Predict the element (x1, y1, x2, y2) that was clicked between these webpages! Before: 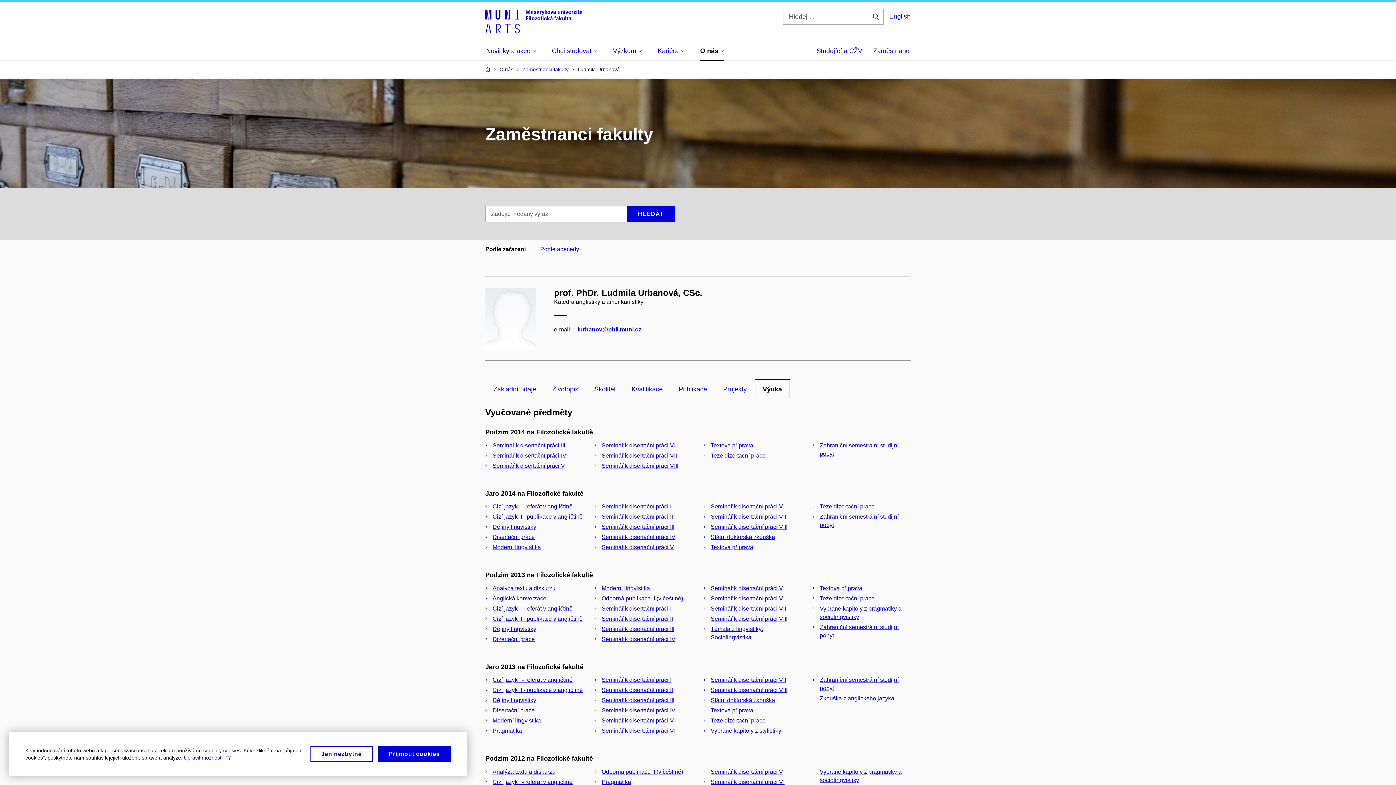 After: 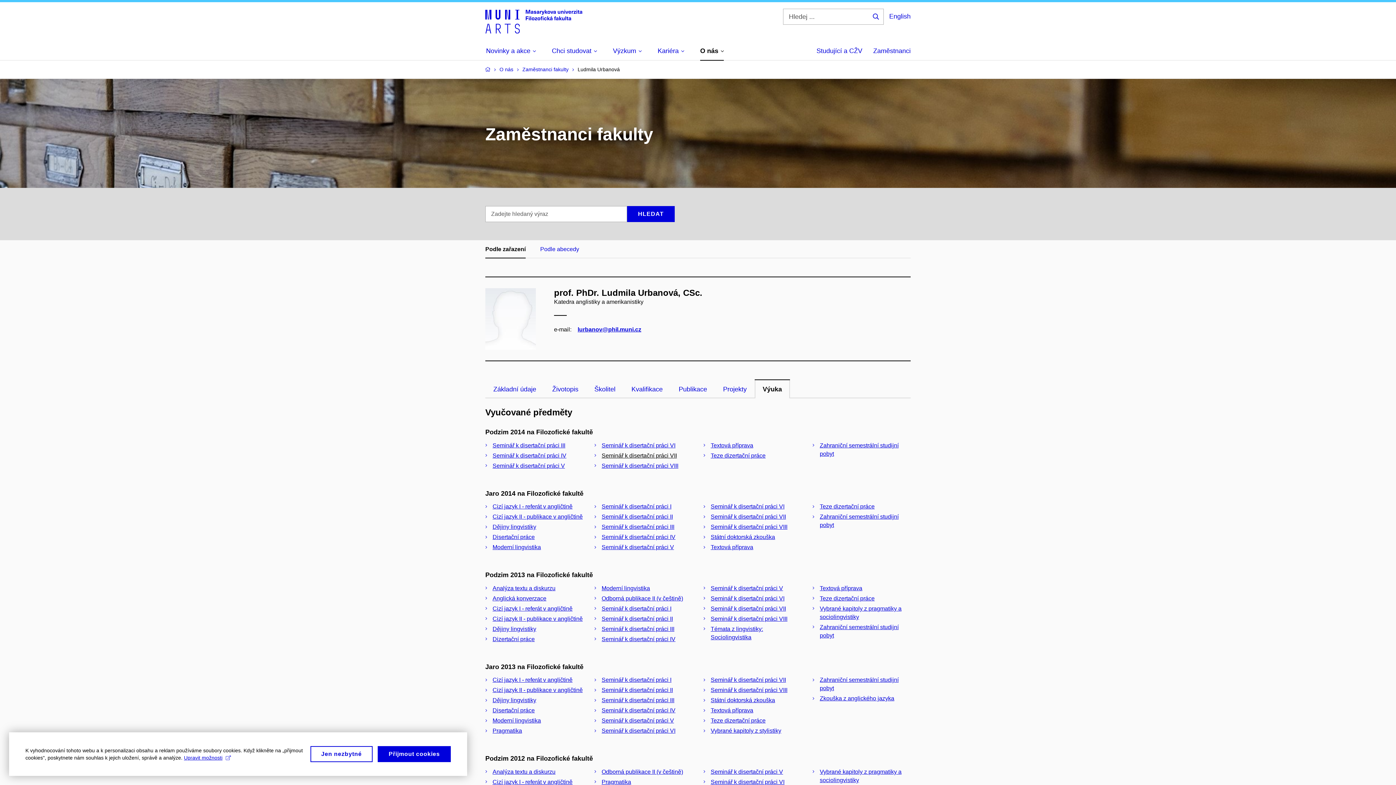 Action: label: Seminář k disertační práci VII bbox: (601, 452, 677, 458)